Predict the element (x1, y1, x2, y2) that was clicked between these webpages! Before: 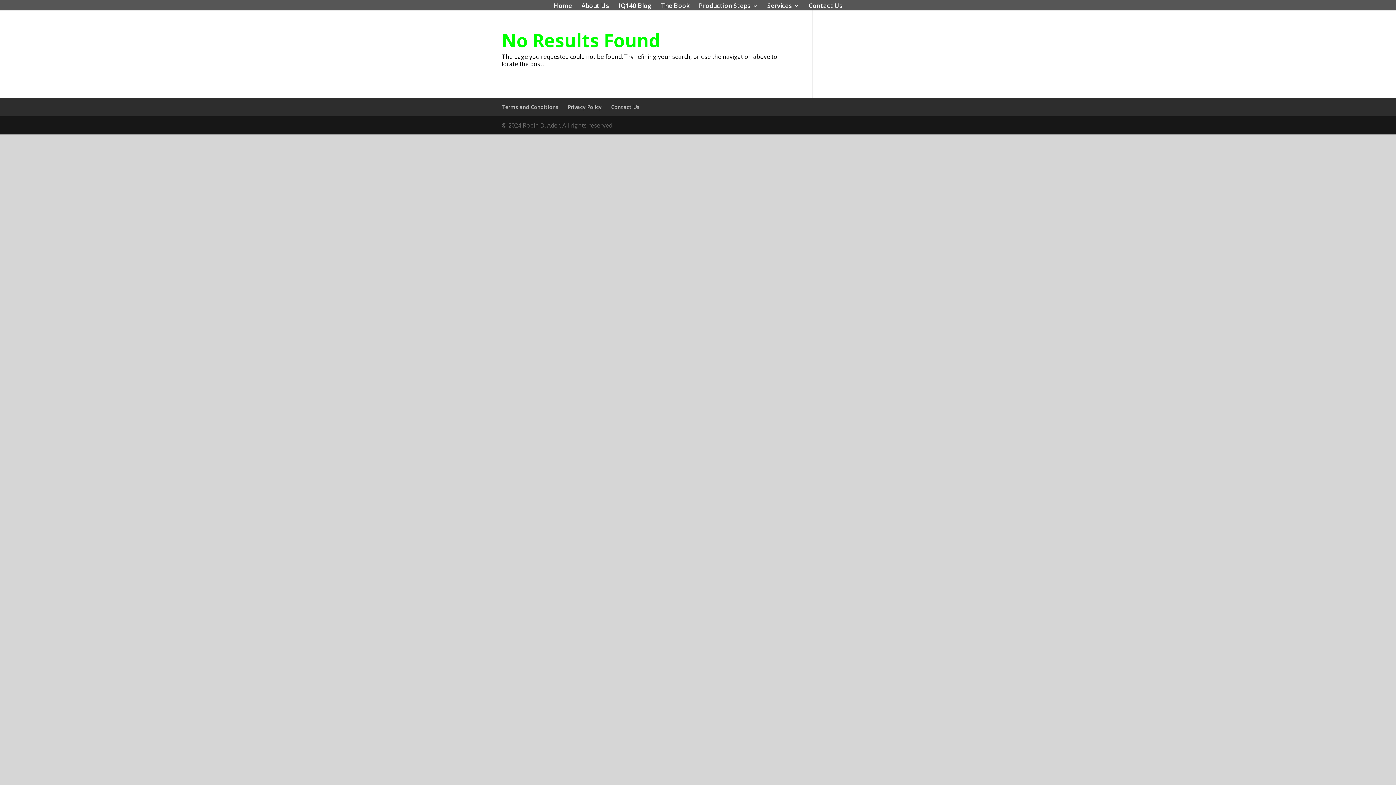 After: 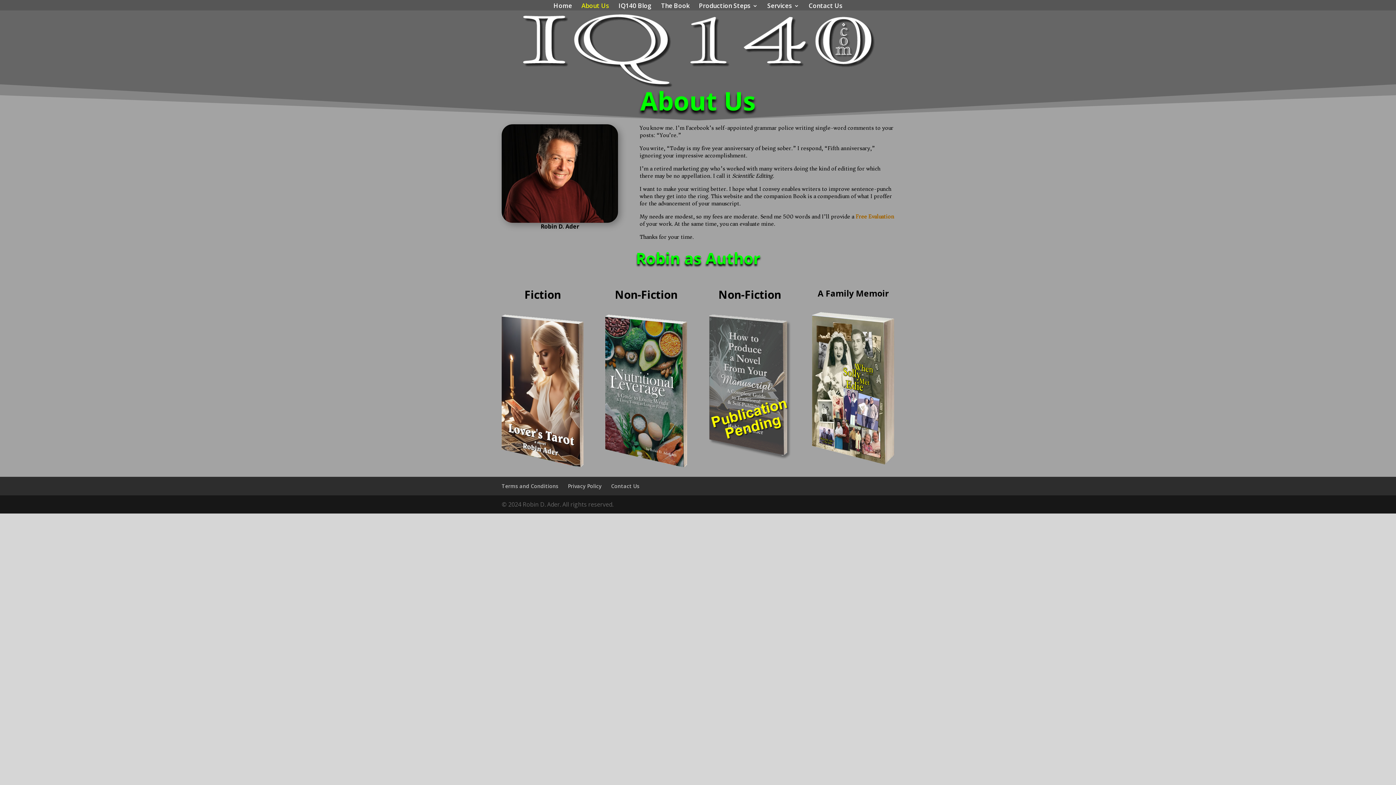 Action: bbox: (581, 3, 609, 10) label: About Us